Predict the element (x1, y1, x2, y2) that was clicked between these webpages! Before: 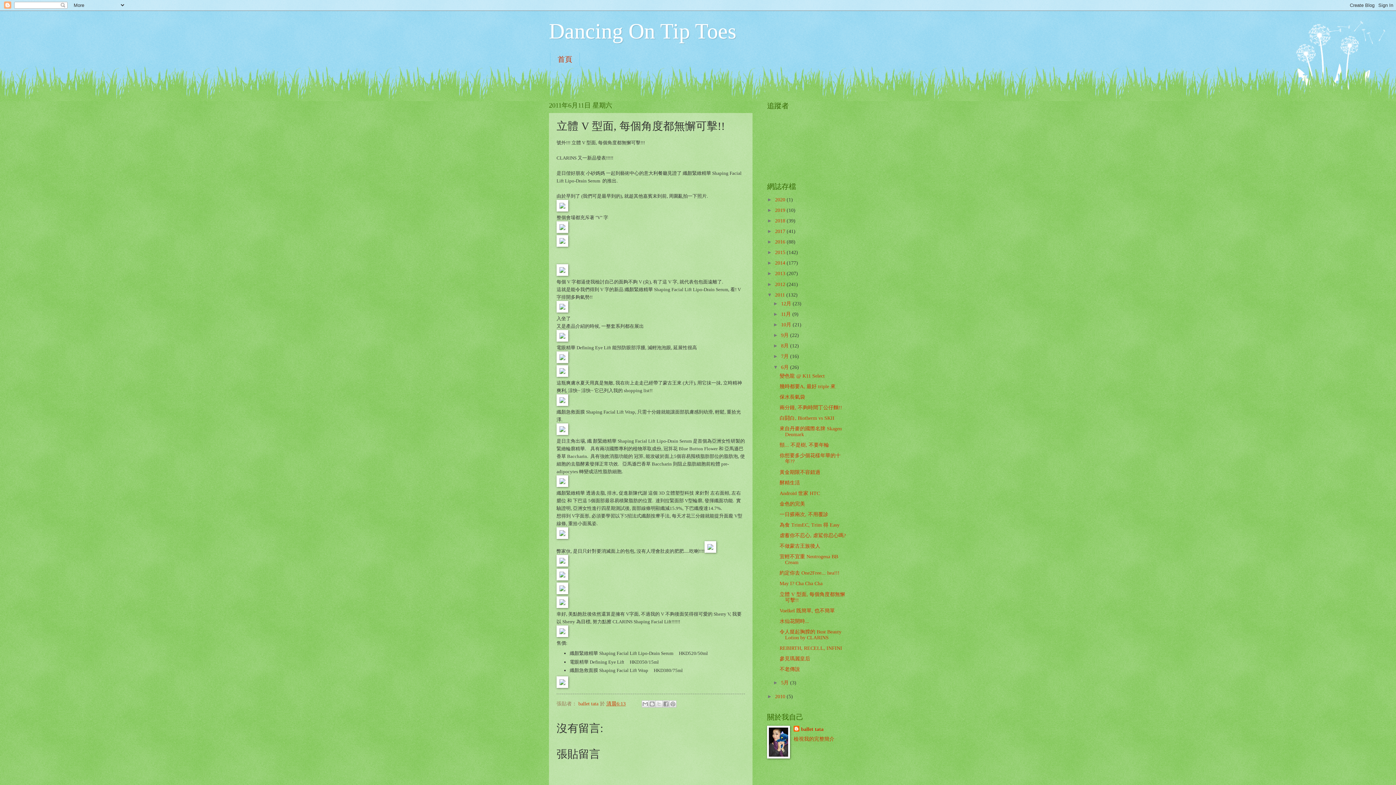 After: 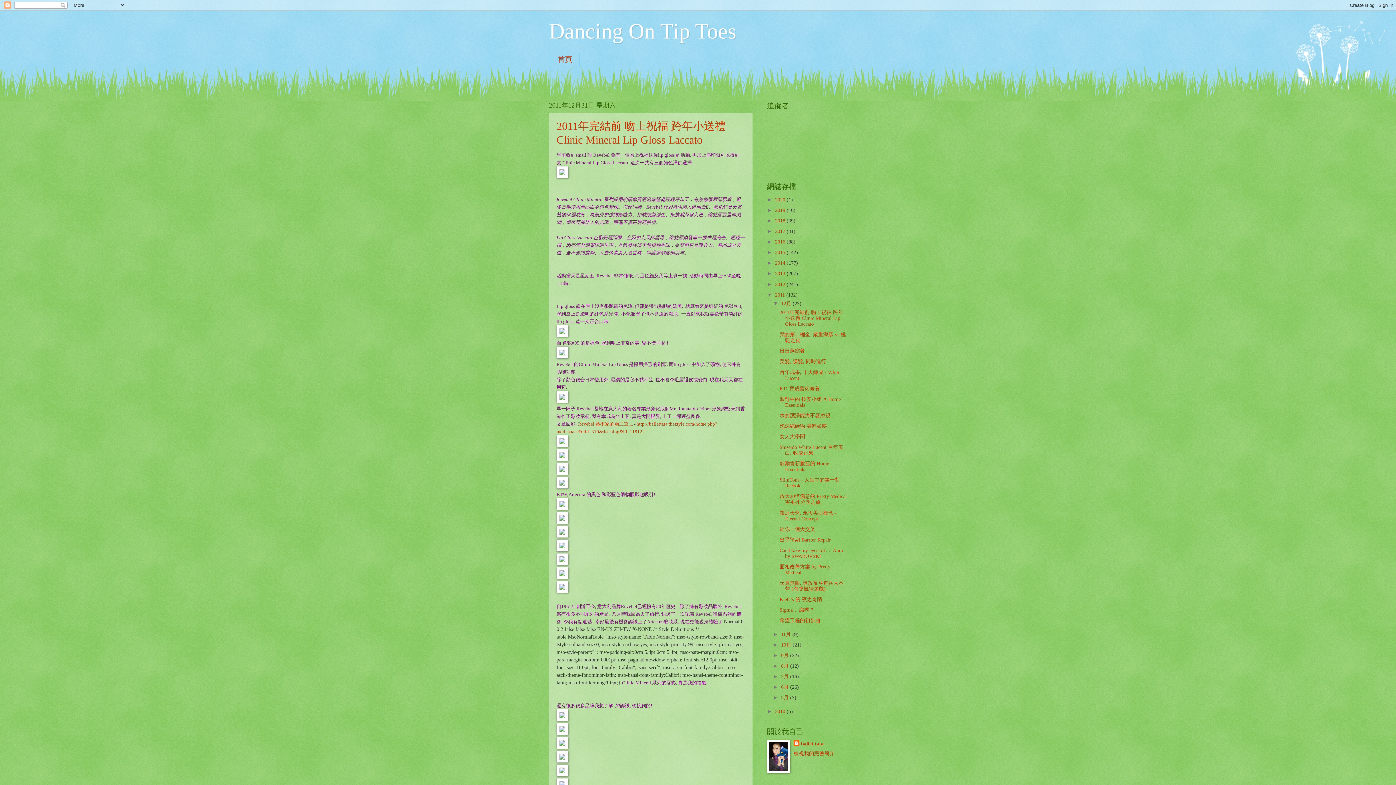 Action: label: 12月  bbox: (781, 301, 792, 306)